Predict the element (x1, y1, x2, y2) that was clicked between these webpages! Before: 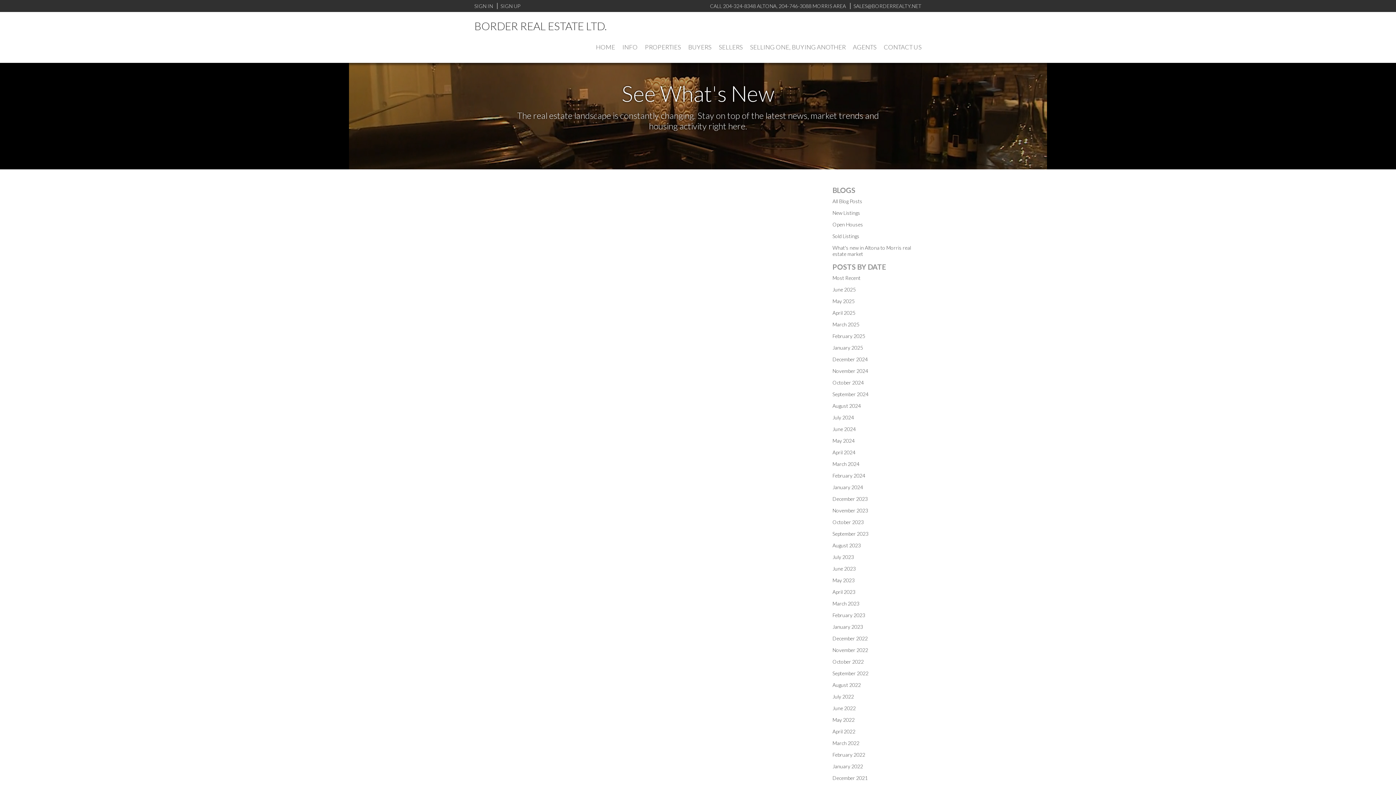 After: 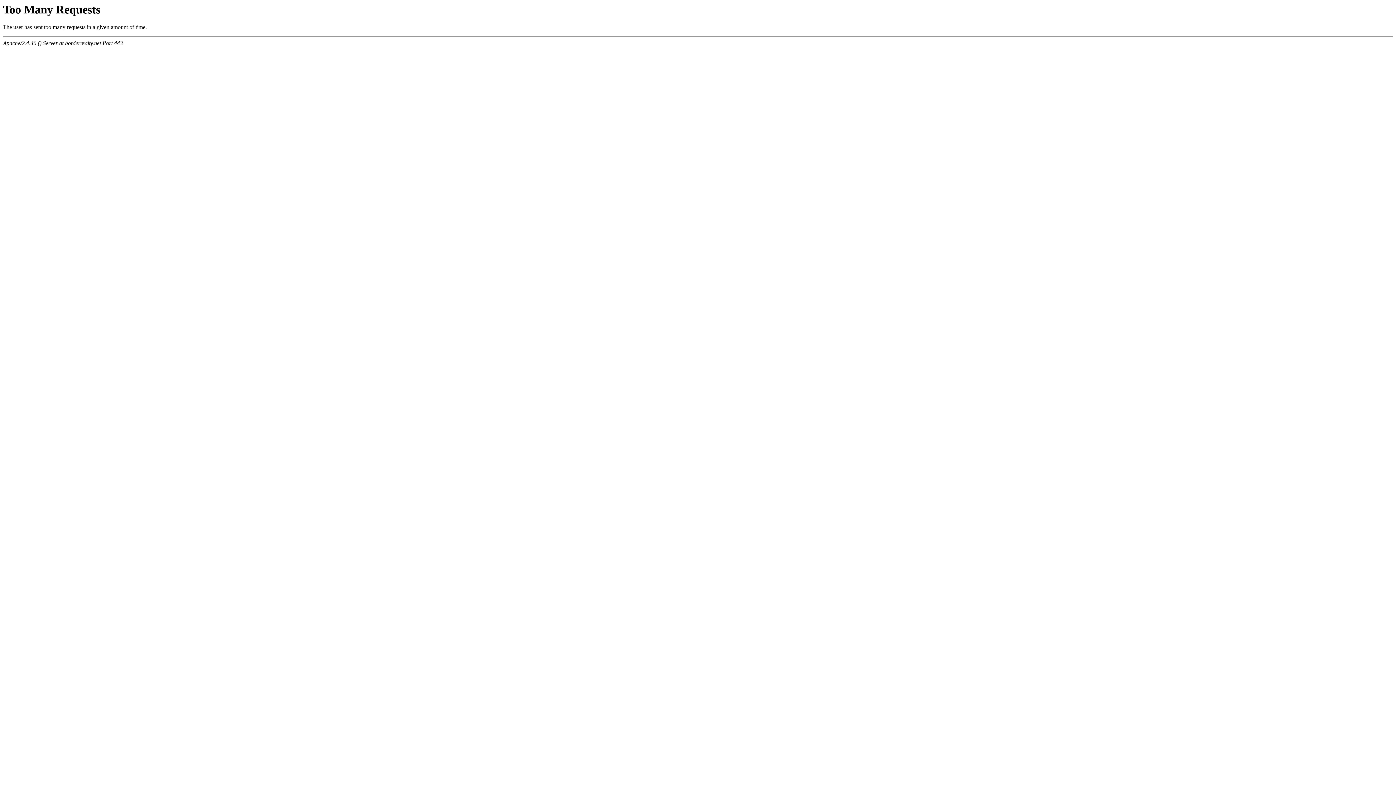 Action: bbox: (832, 647, 868, 653) label: November 2022